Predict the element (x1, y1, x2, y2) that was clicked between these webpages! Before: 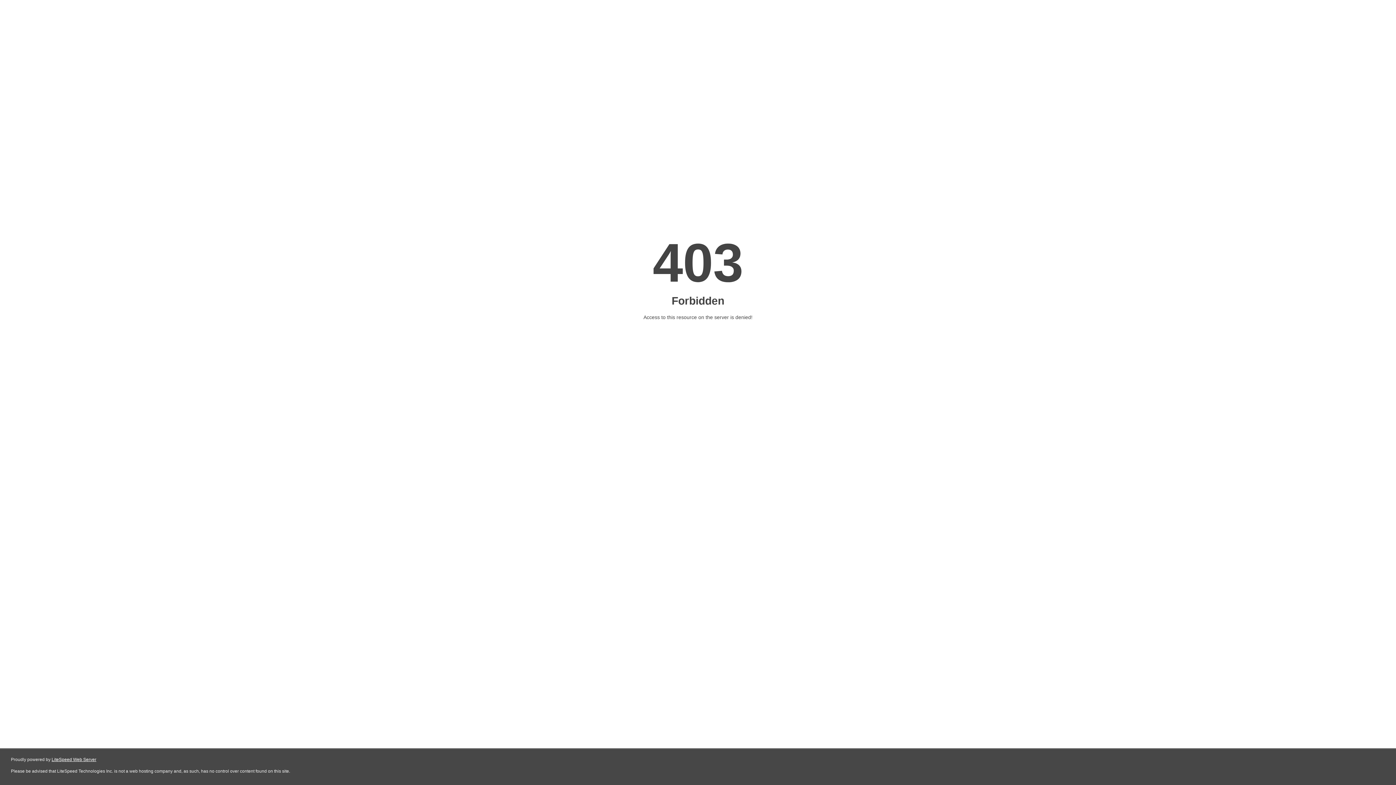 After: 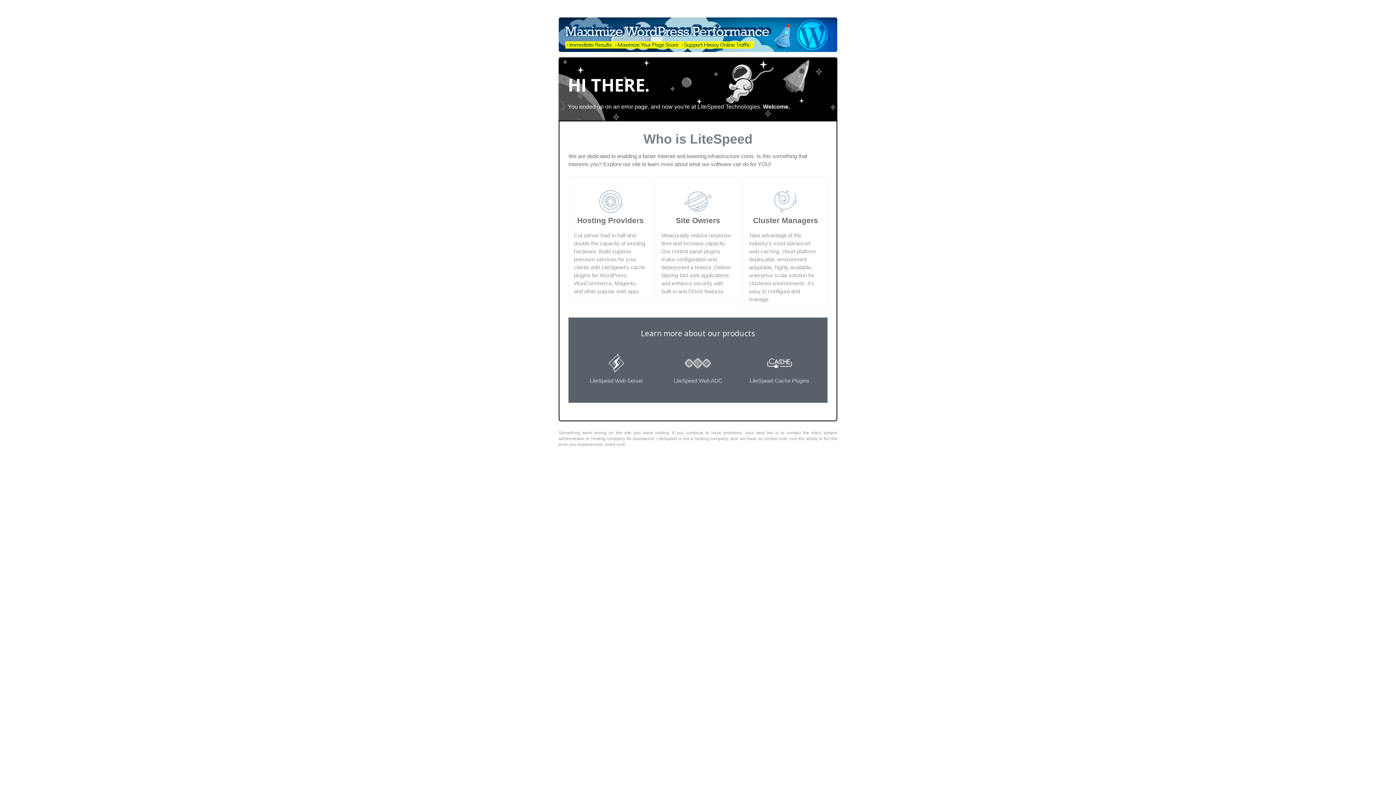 Action: bbox: (51, 757, 96, 762) label: LiteSpeed Web Server